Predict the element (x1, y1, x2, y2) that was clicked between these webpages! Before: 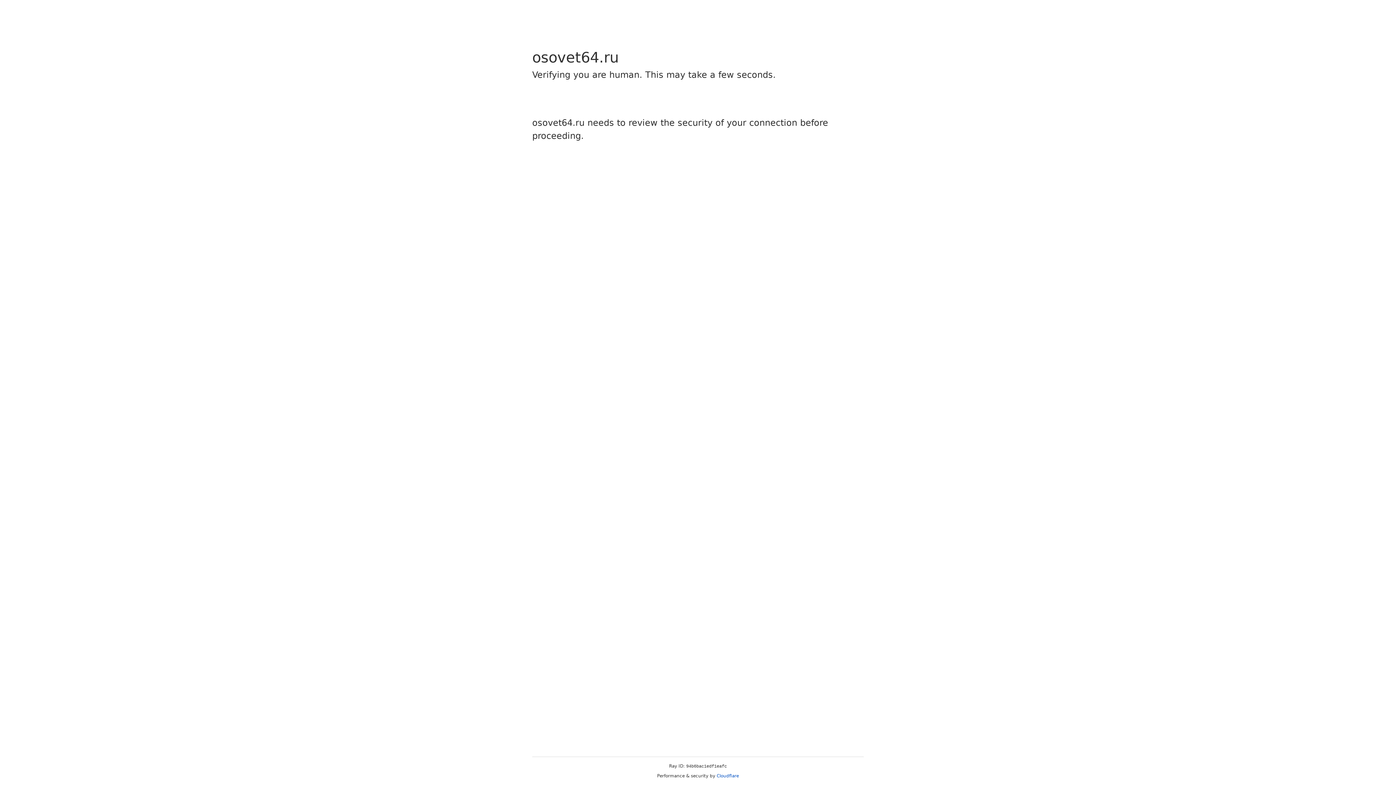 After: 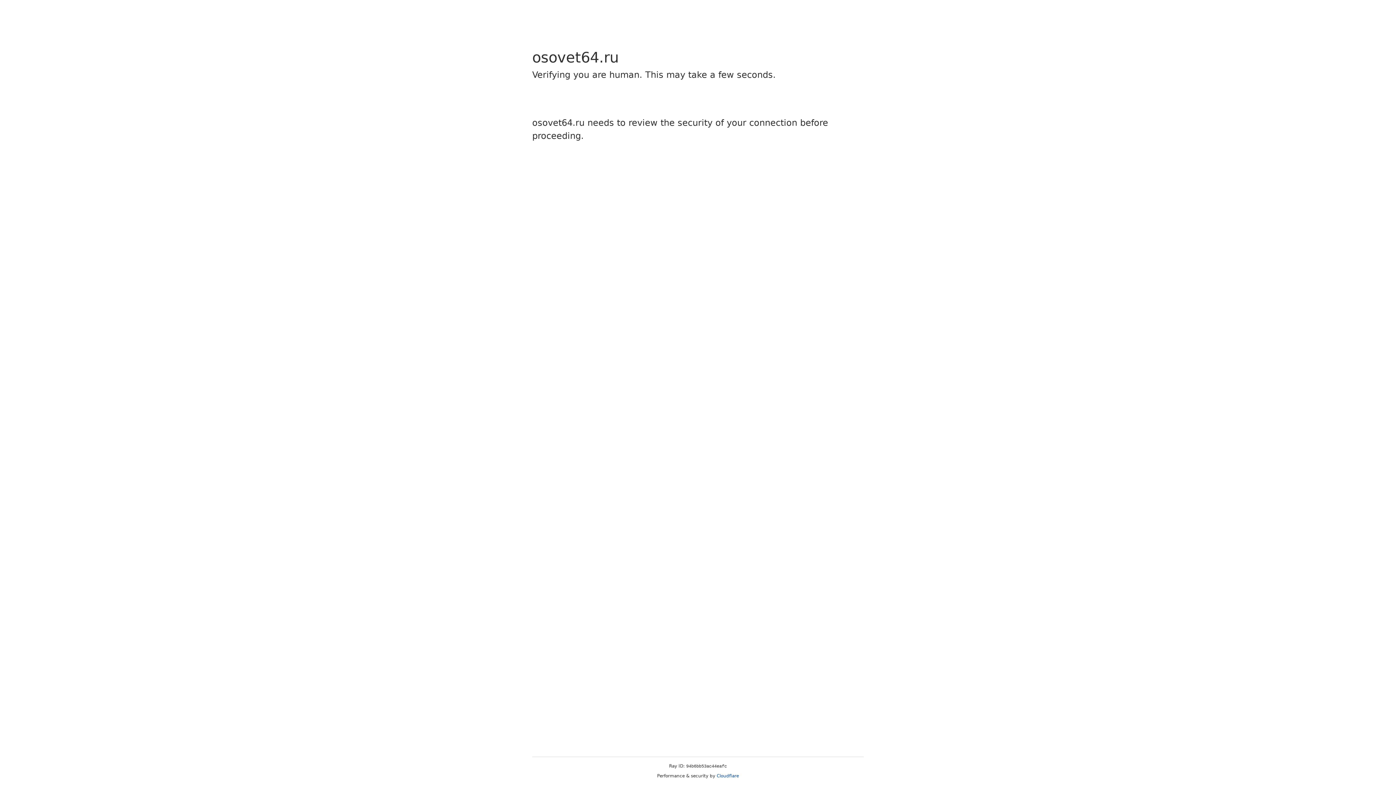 Action: label: Cloudflare bbox: (716, 773, 739, 778)